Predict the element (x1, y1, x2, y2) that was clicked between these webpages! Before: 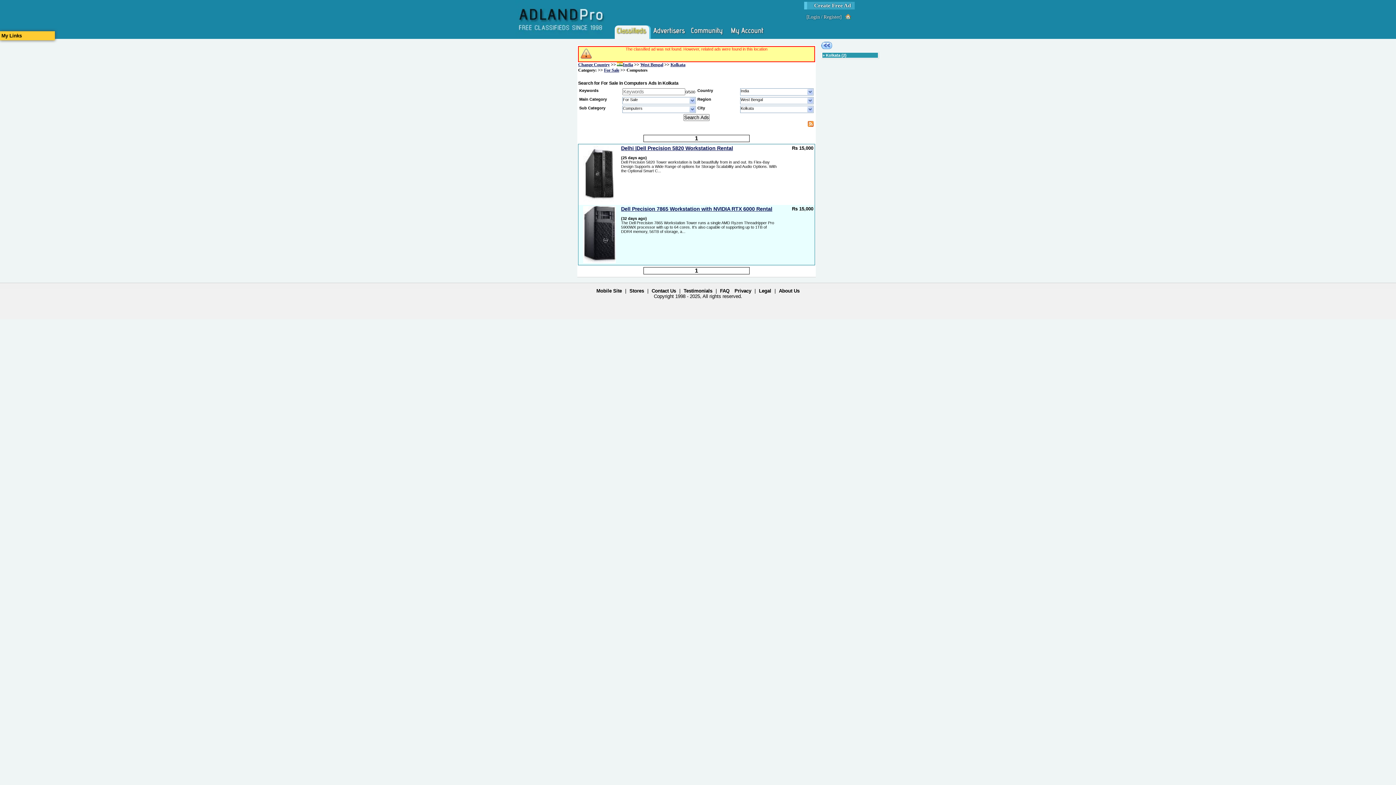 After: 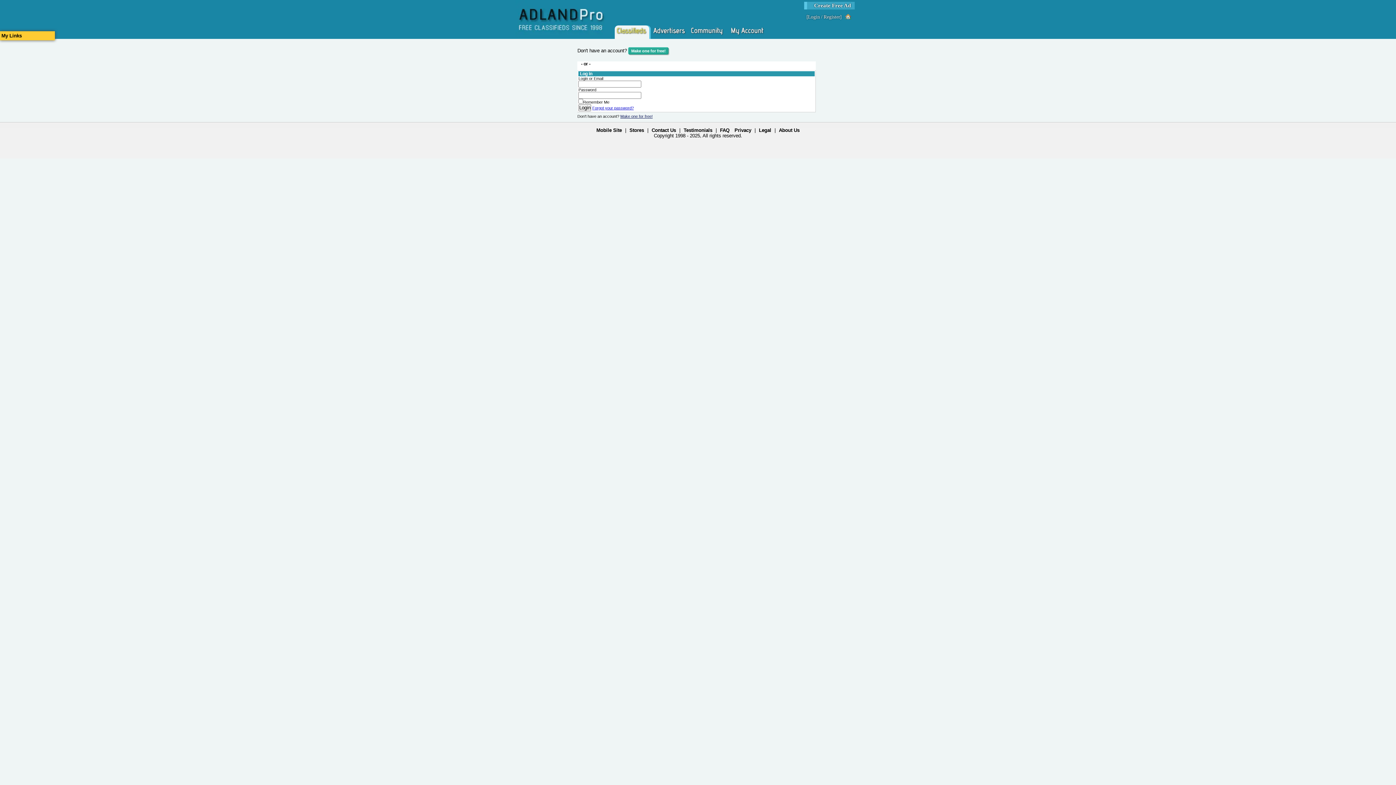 Action: bbox: (845, 13, 851, 19)